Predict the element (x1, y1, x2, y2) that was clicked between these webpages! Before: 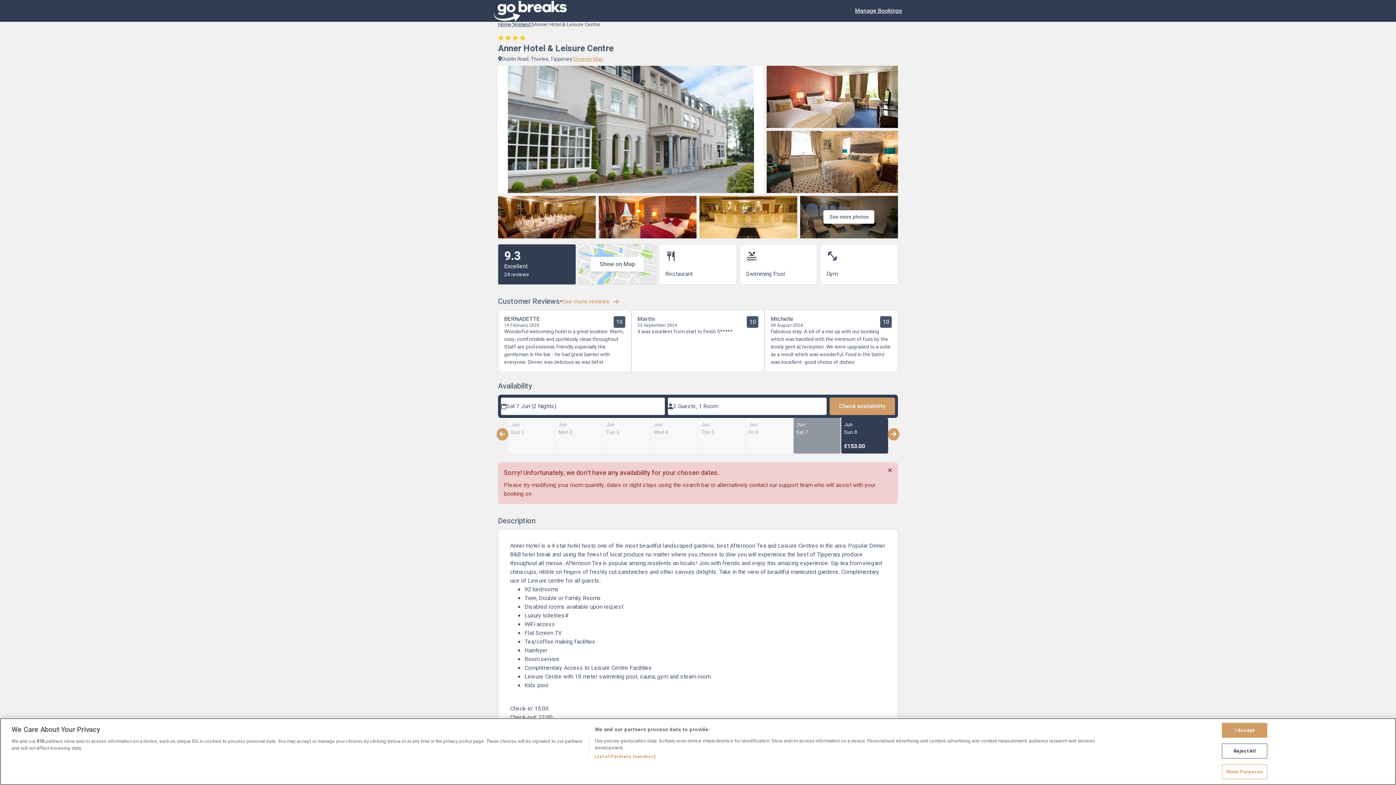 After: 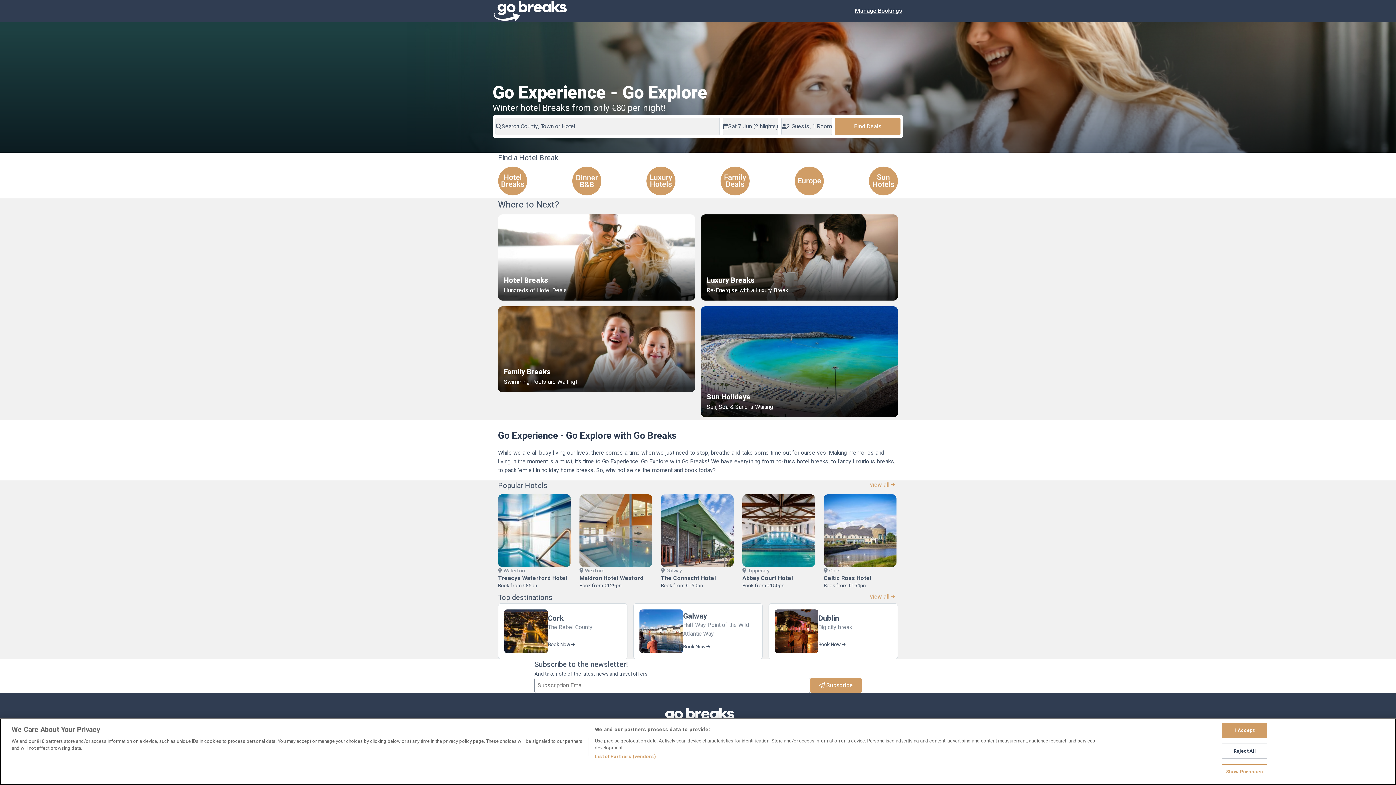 Action: bbox: (498, 21, 511, 27) label: Home